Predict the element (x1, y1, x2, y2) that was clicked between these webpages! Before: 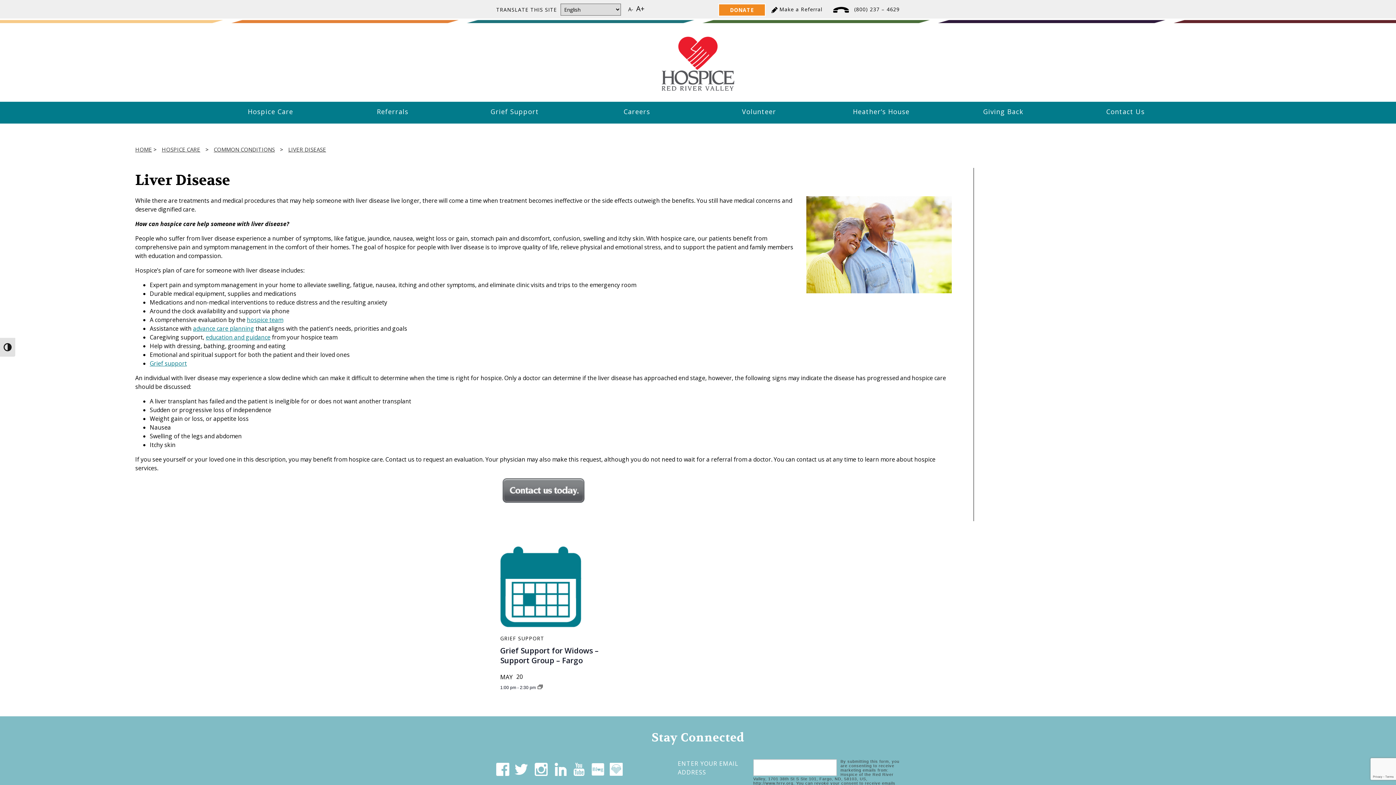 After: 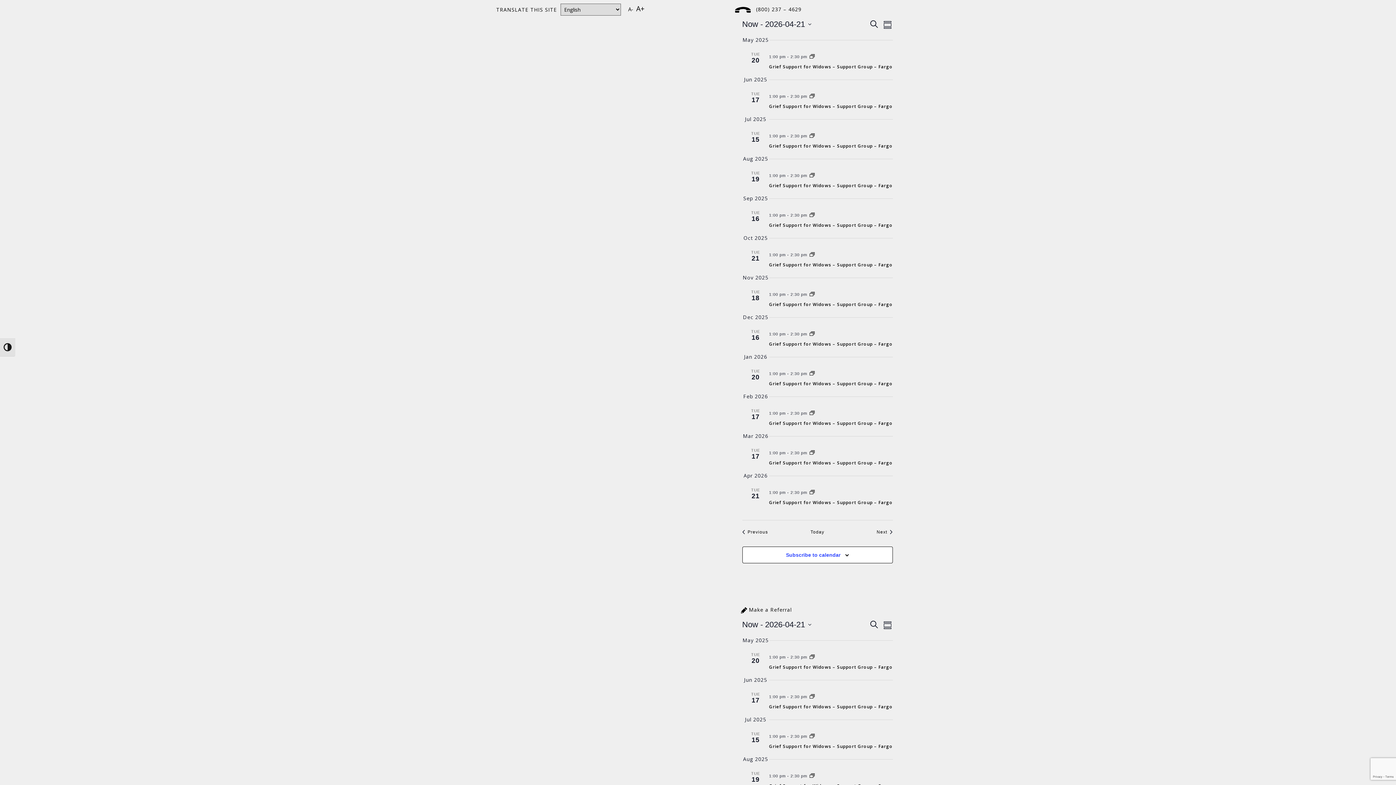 Action: bbox: (537, 682, 542, 690)